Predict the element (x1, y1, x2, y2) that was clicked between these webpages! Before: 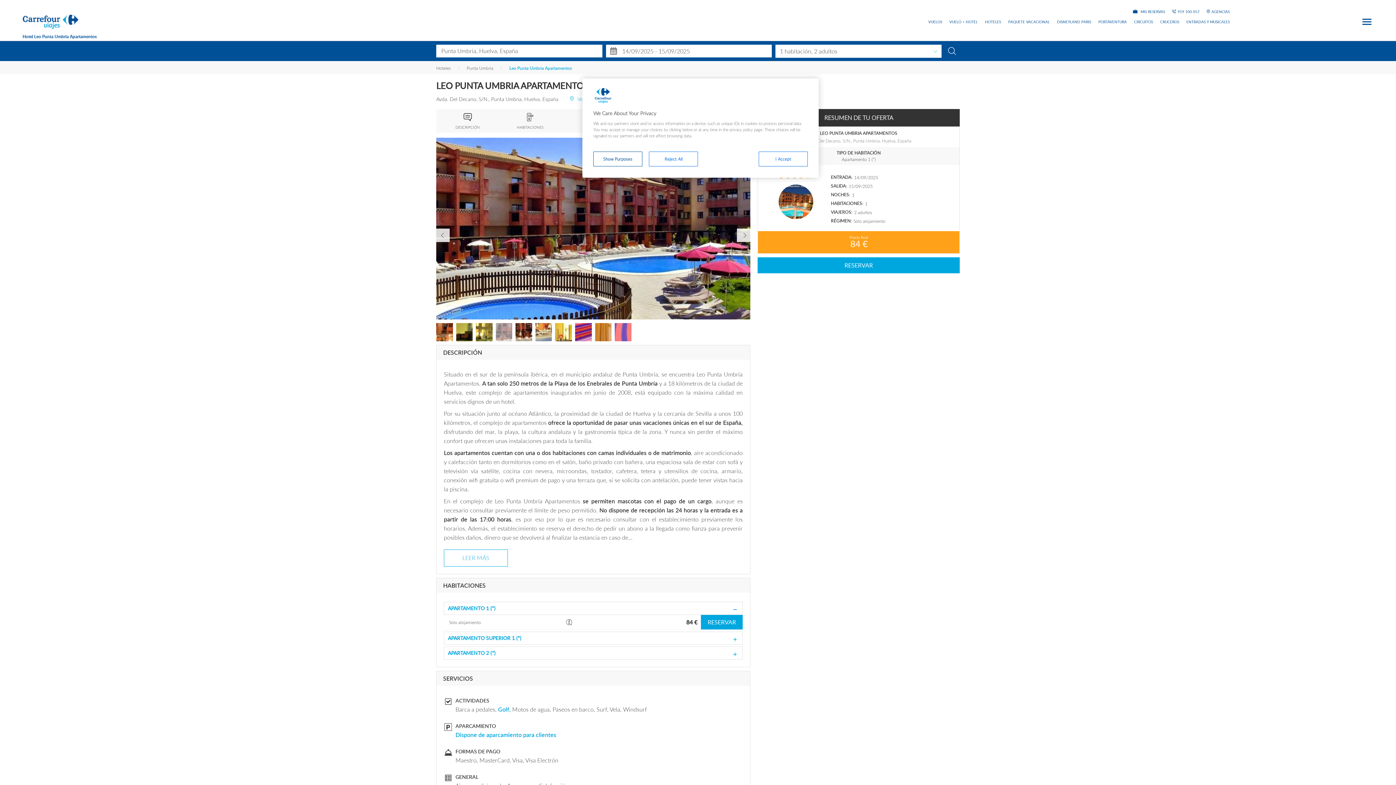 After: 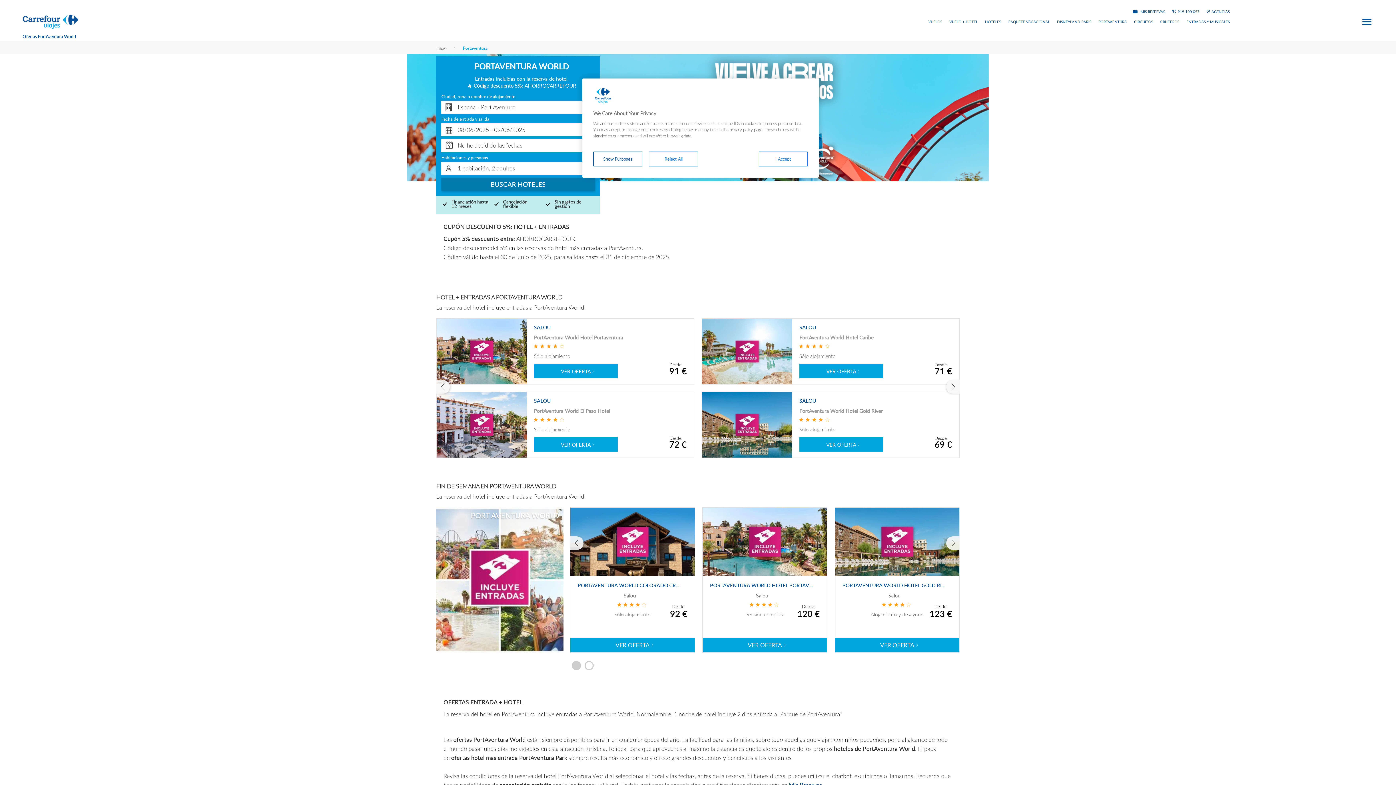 Action: bbox: (1098, 20, 1127, 23) label: PORTAVENTURA